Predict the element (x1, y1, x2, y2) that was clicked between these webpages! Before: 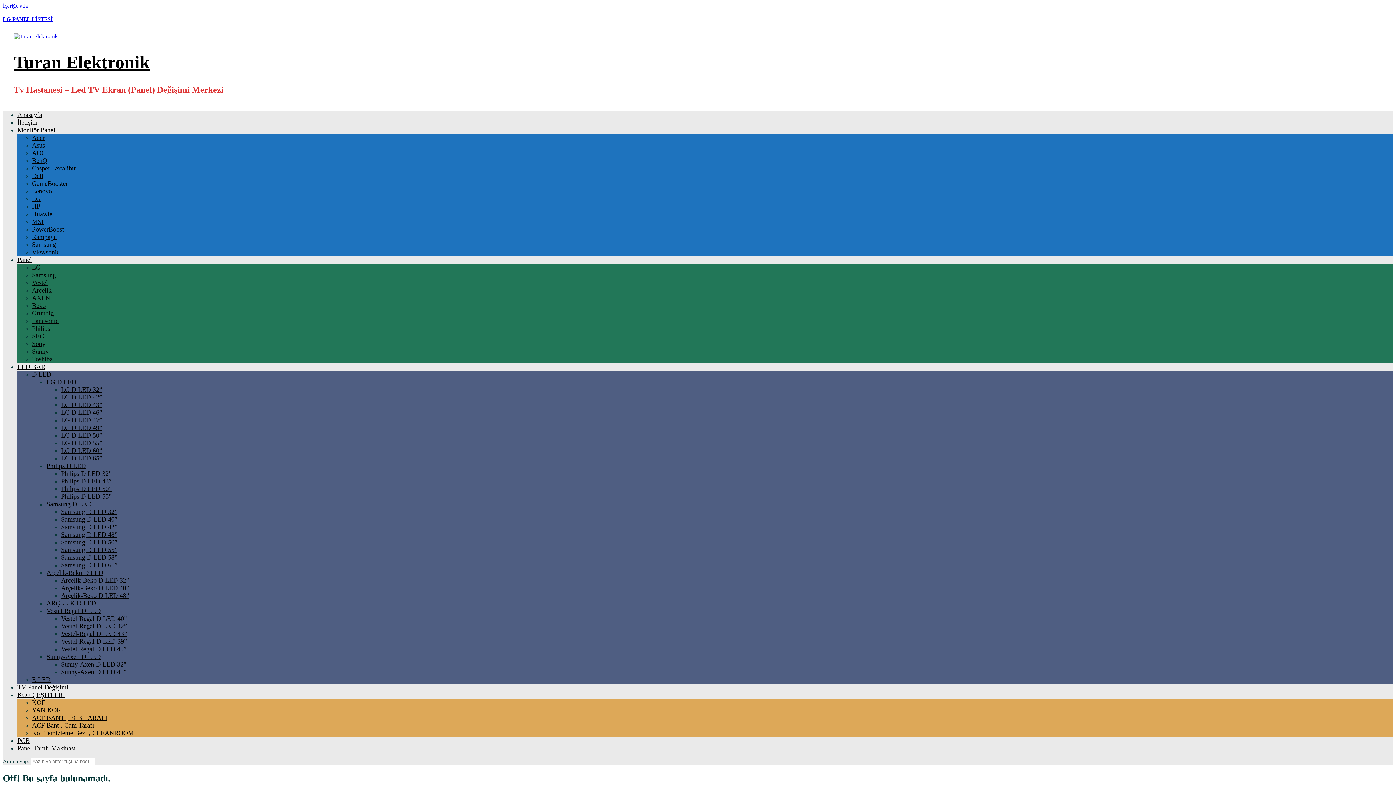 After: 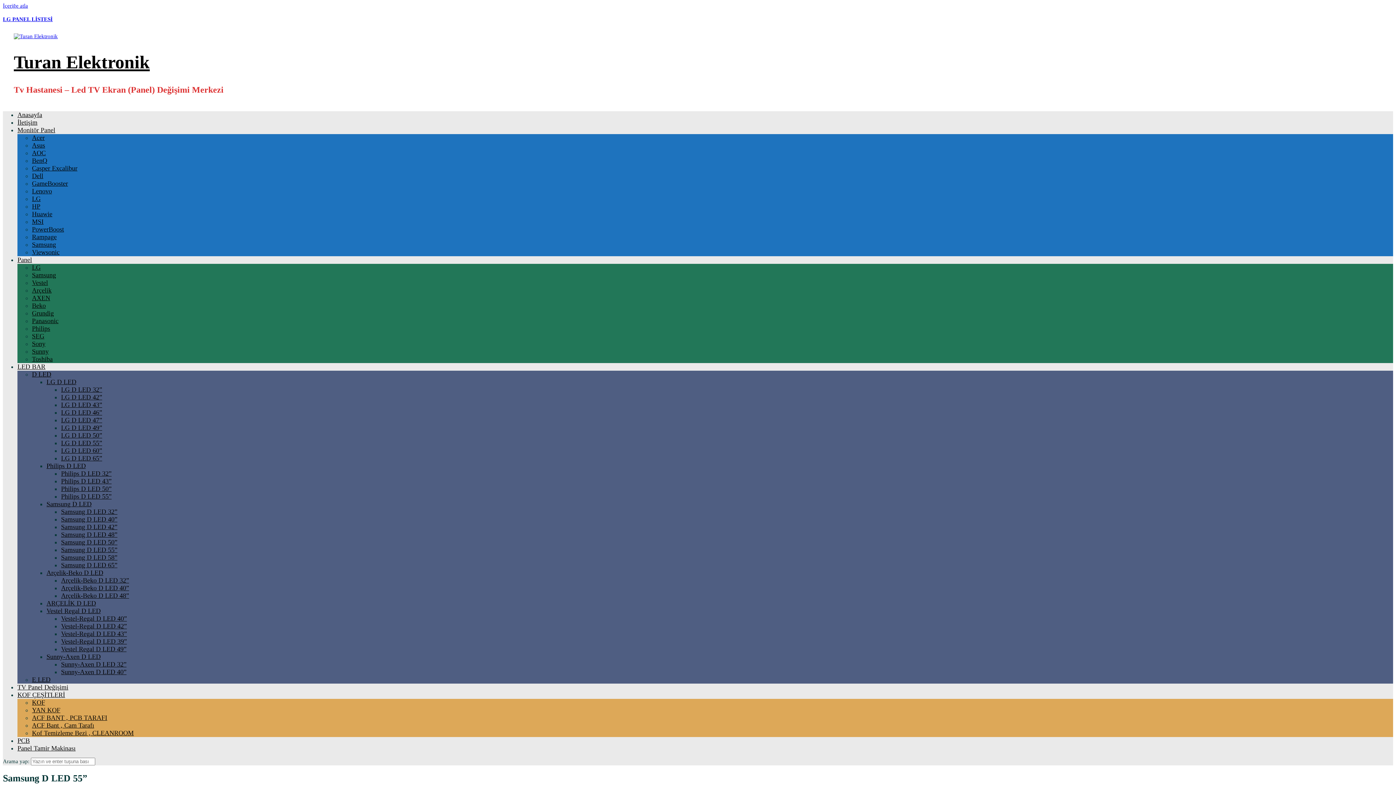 Action: label: Samsung D LED 55” bbox: (61, 546, 117, 553)